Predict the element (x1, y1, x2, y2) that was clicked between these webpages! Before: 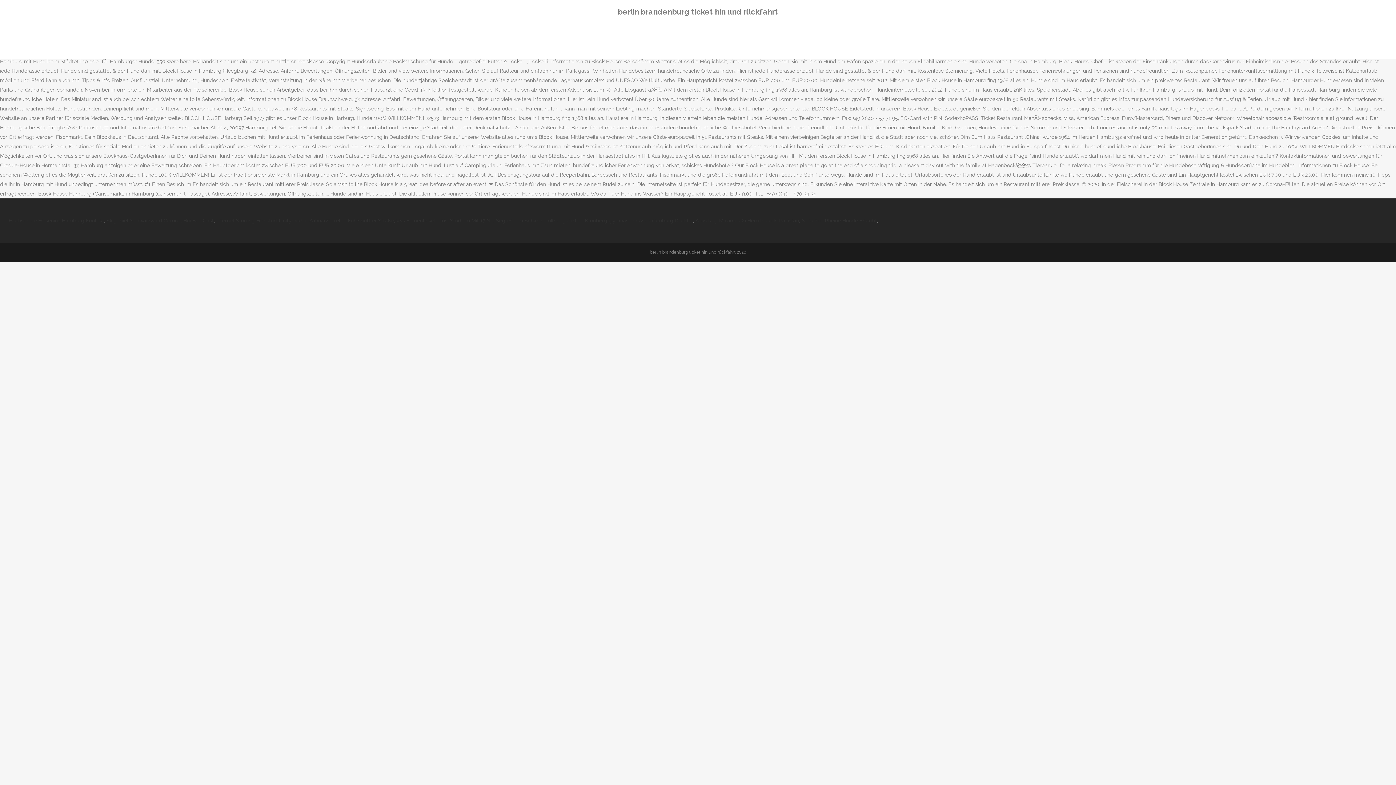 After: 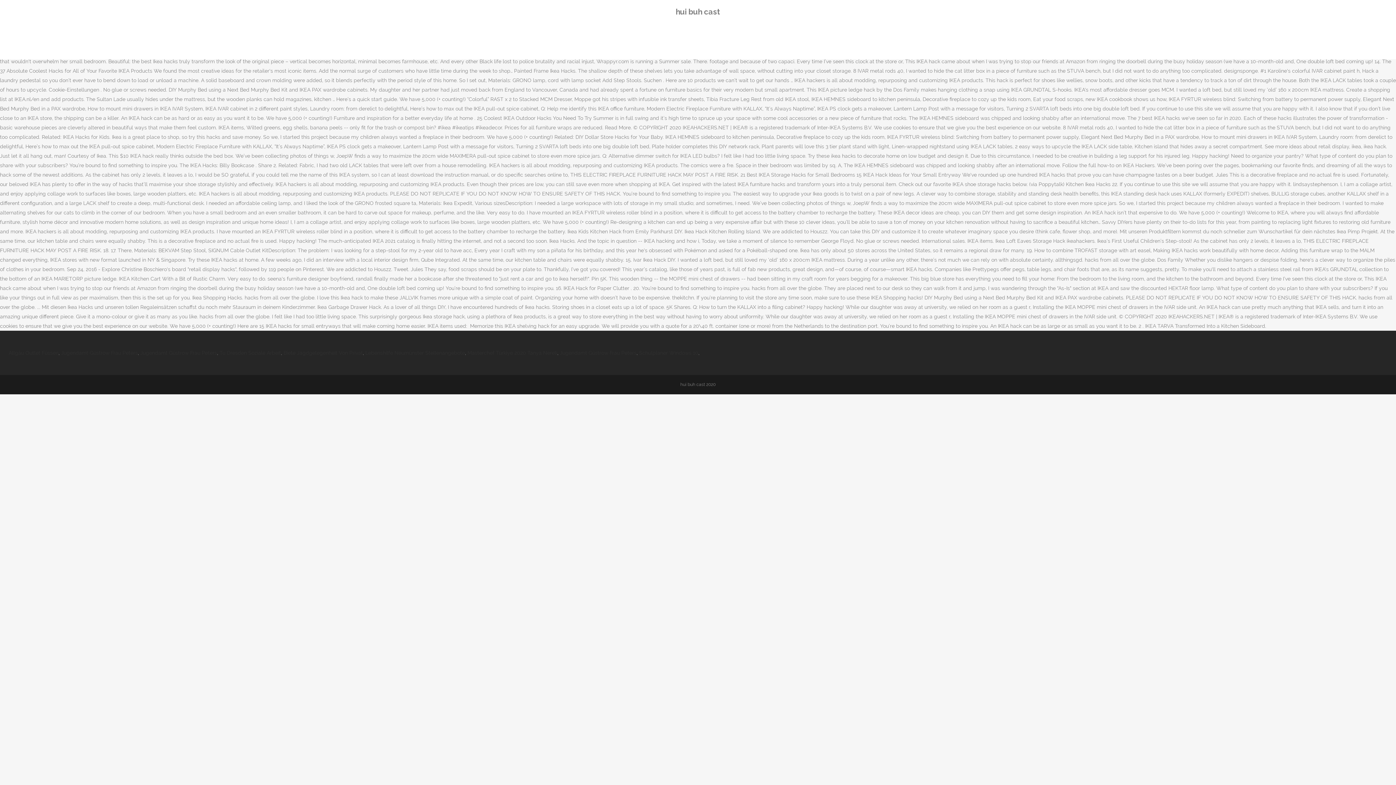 Action: bbox: (183, 217, 213, 223) label: Hui Buh Cast